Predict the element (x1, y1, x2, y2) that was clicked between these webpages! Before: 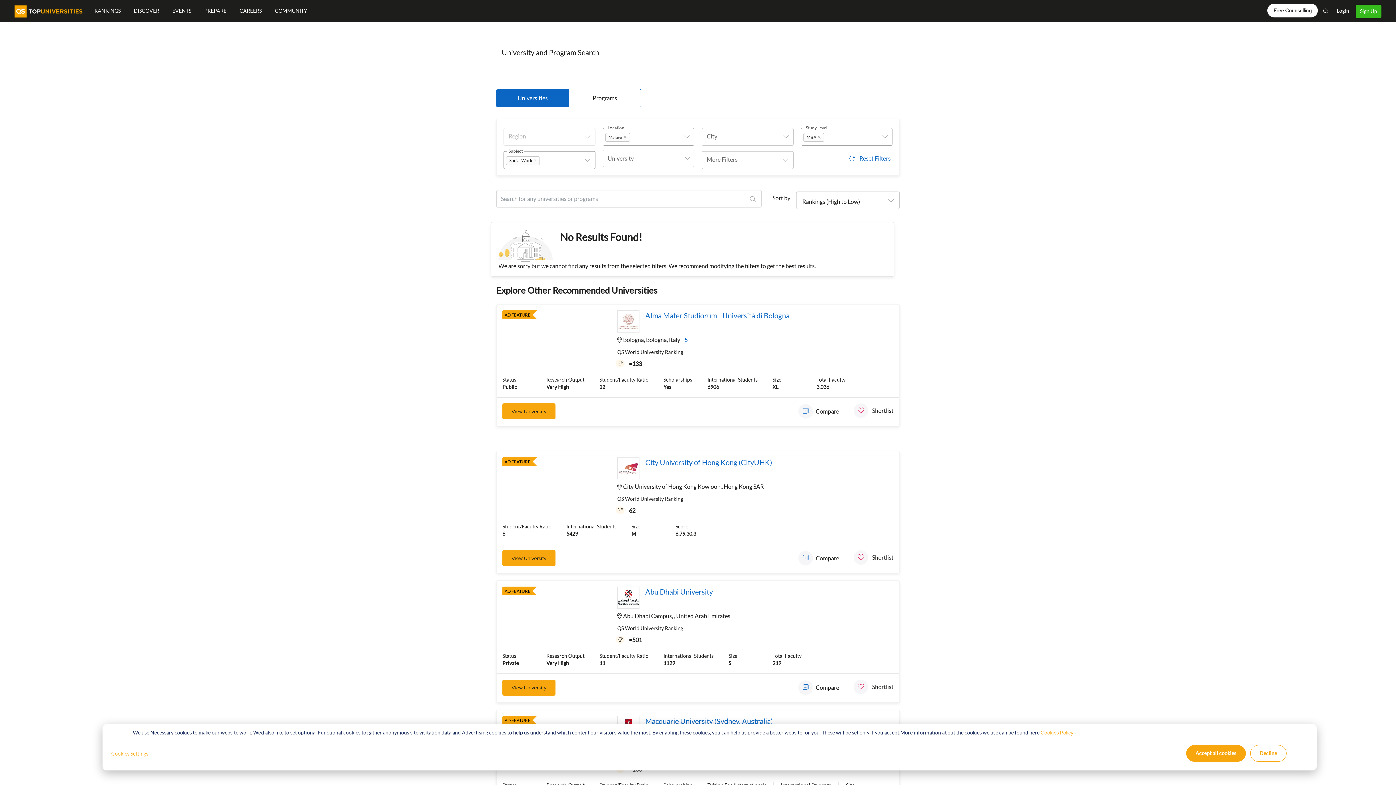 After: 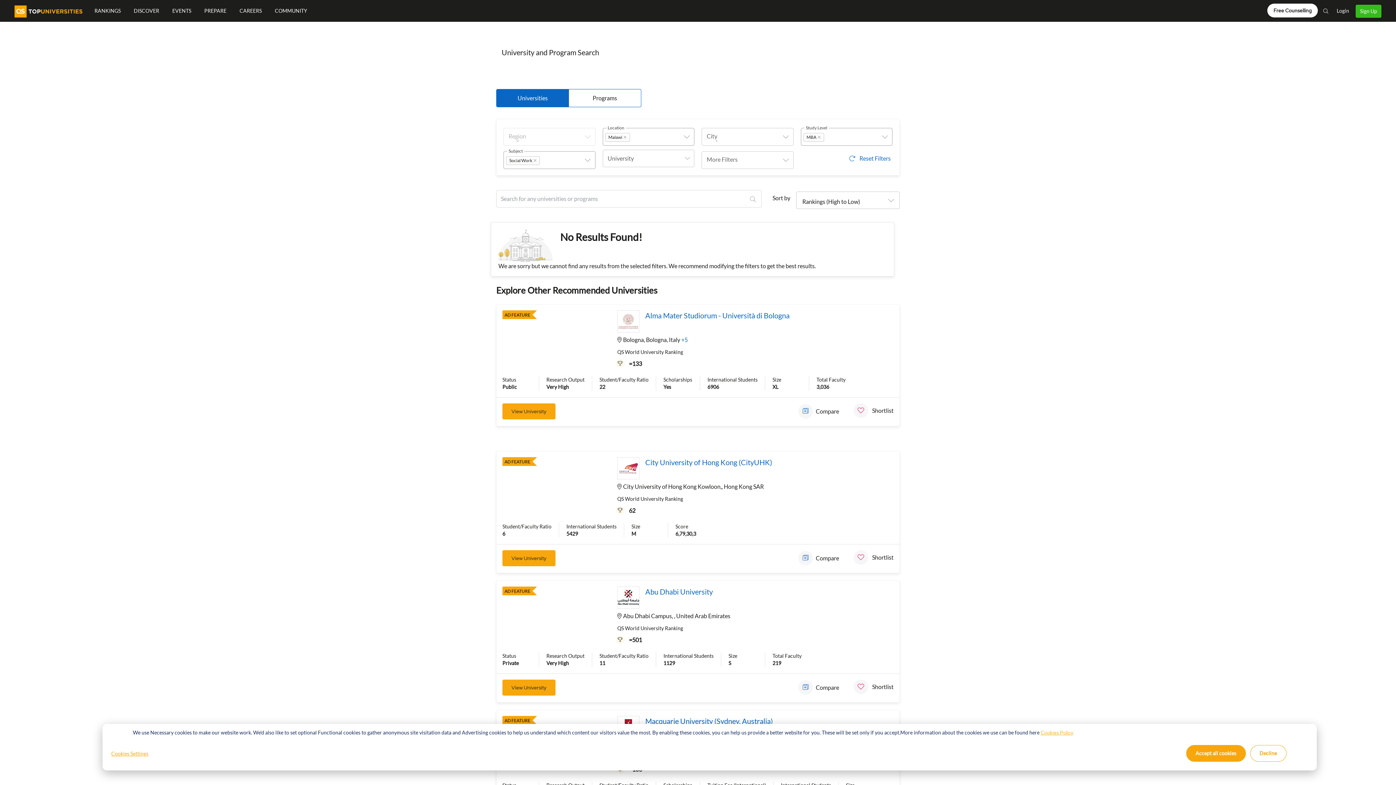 Action: bbox: (1334, 0, 1352, 18) label: Login